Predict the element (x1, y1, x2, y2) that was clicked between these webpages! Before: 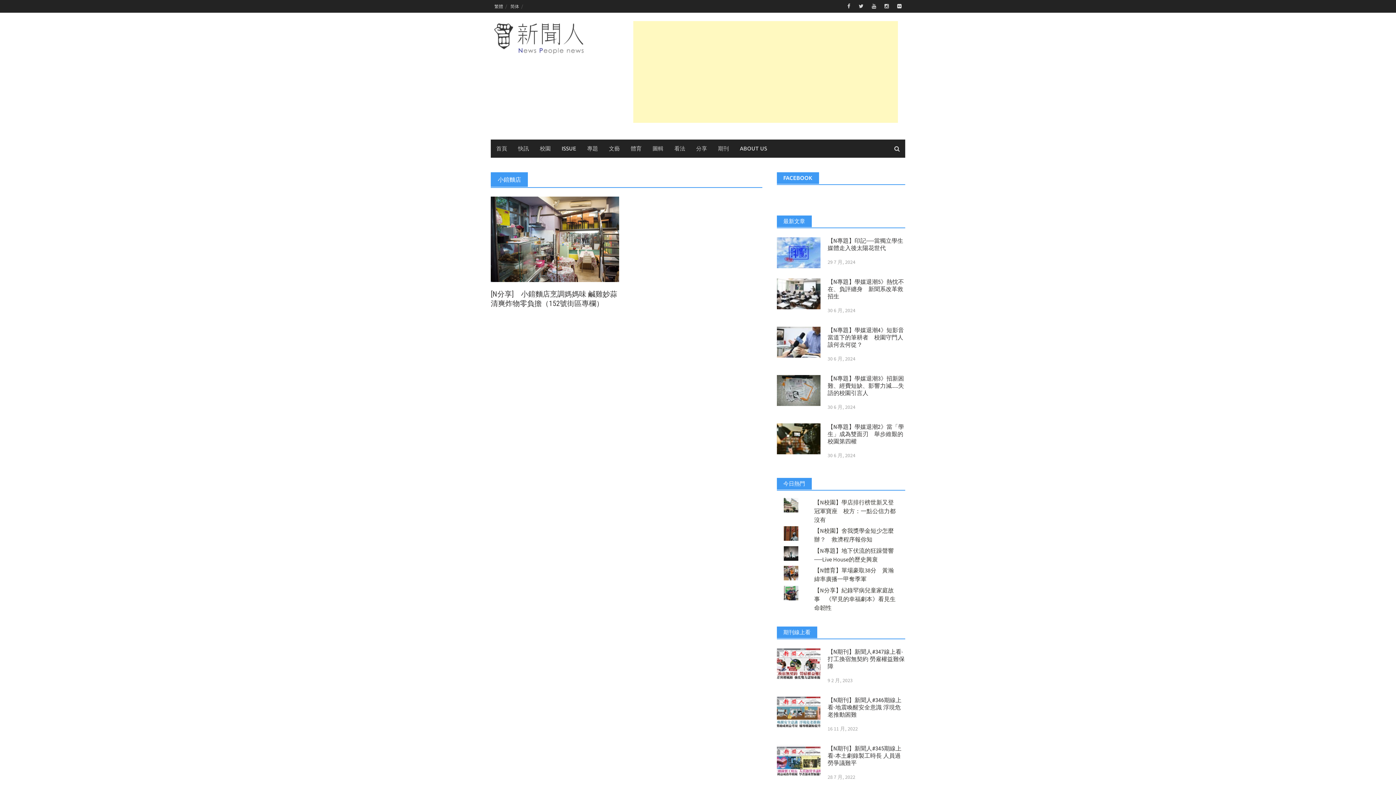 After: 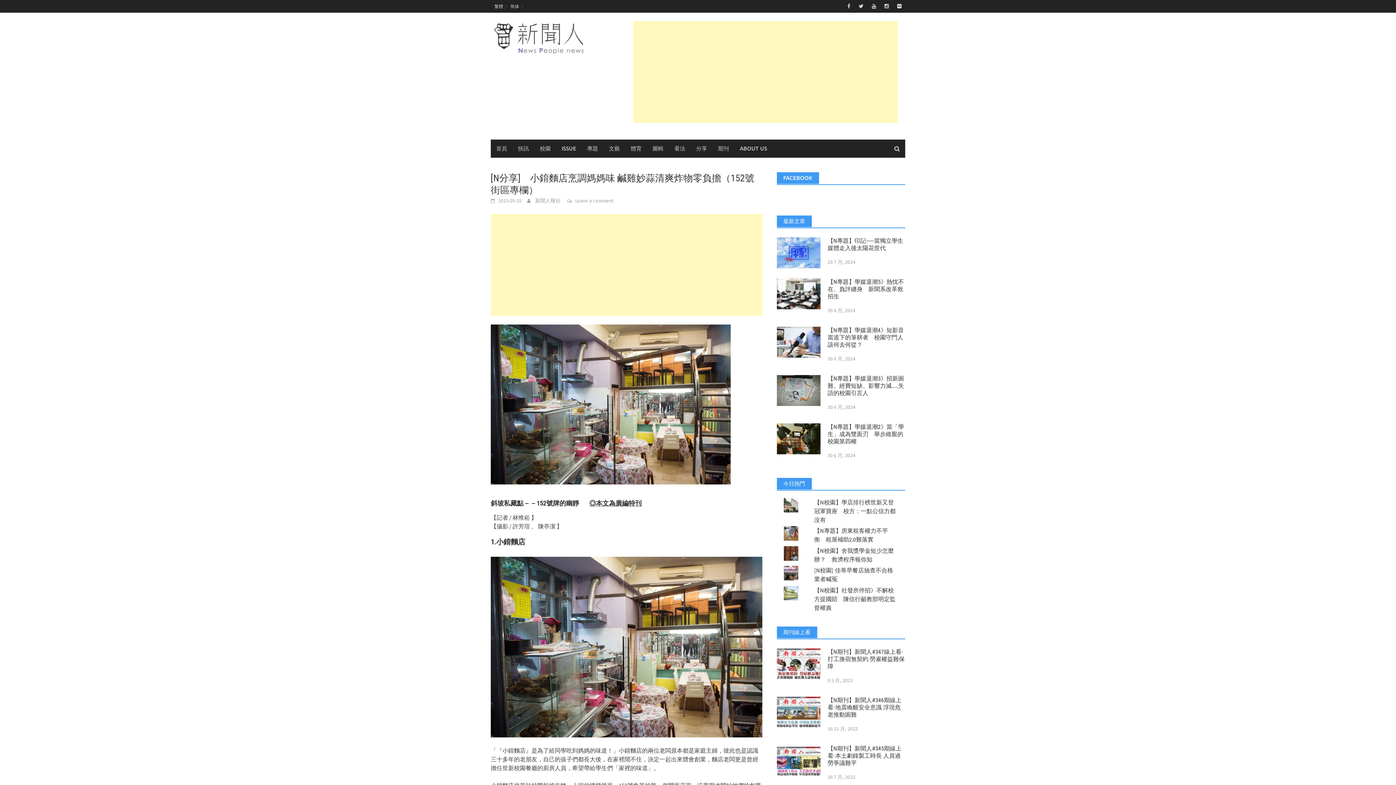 Action: bbox: (490, 289, 617, 308) label: [N分享]　小錥麵店烹調媽媽味 鹹雞妙蒜清爽炸物零負擔（152號街區專欄）